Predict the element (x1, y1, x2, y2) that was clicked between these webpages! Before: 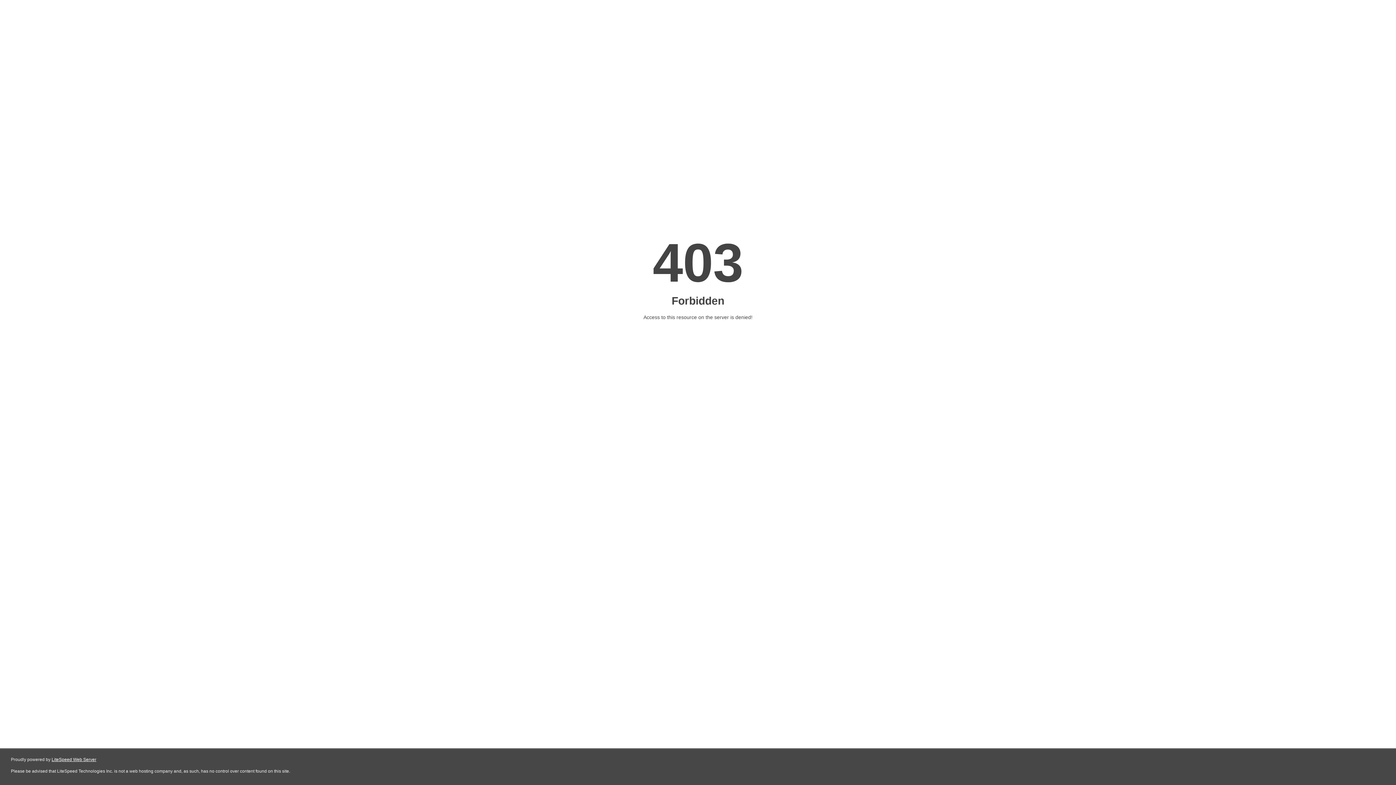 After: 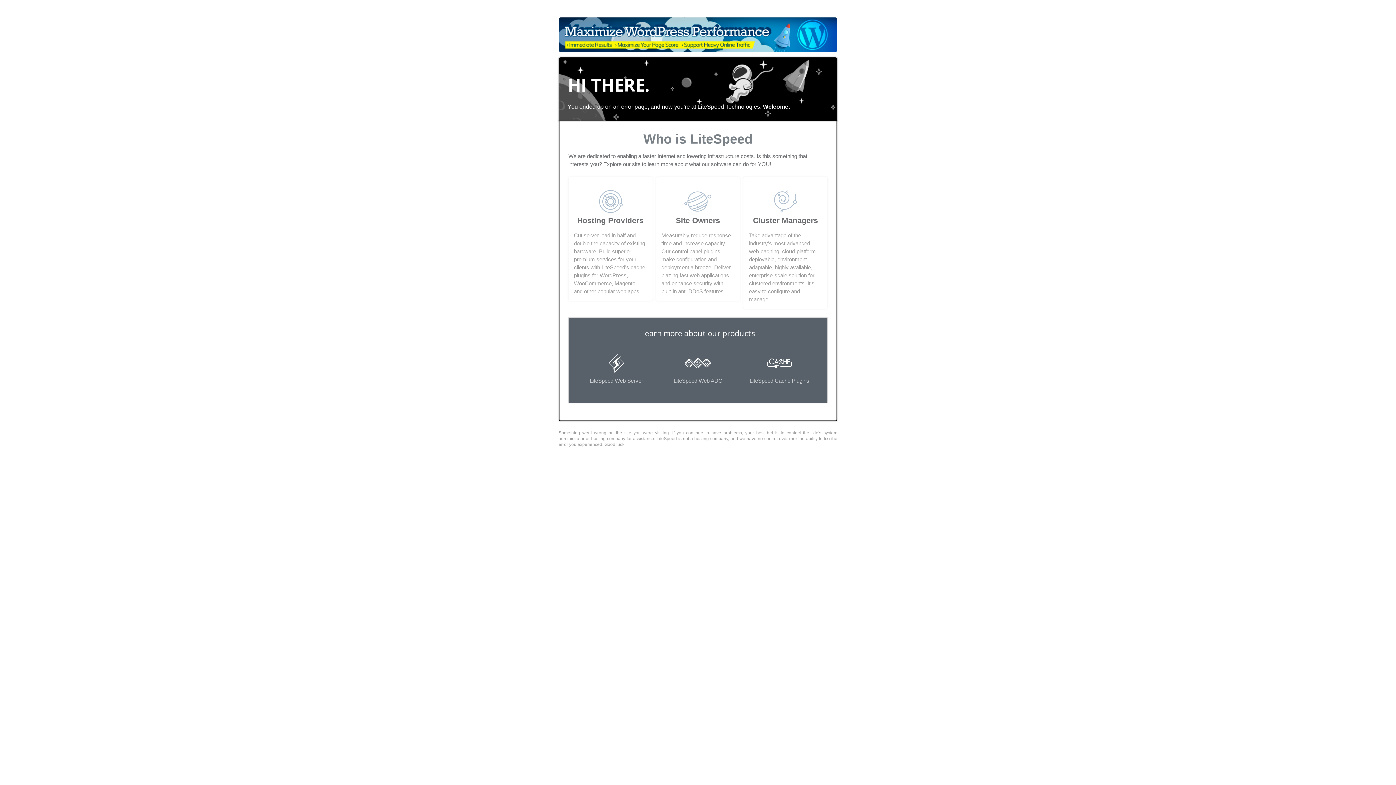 Action: bbox: (51, 757, 96, 762) label: LiteSpeed Web Server